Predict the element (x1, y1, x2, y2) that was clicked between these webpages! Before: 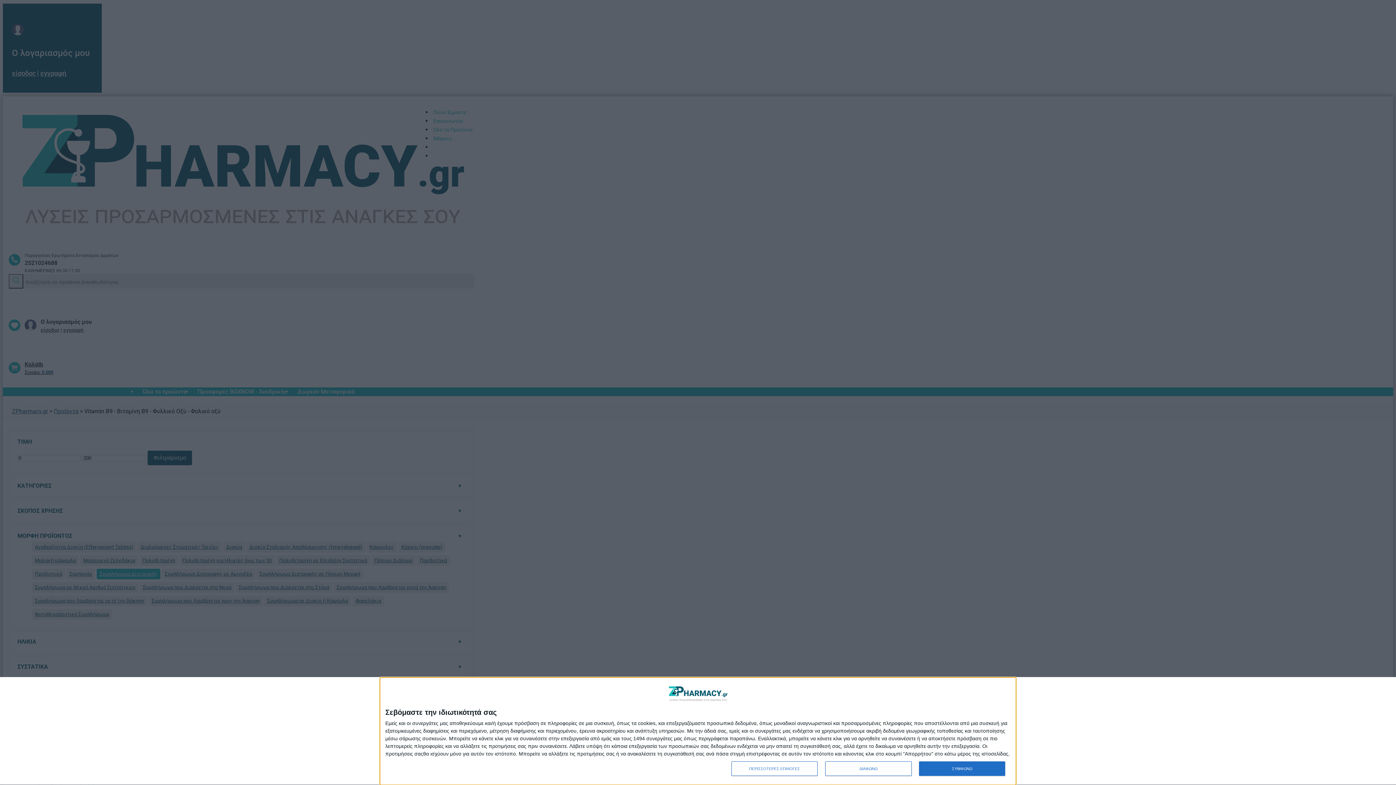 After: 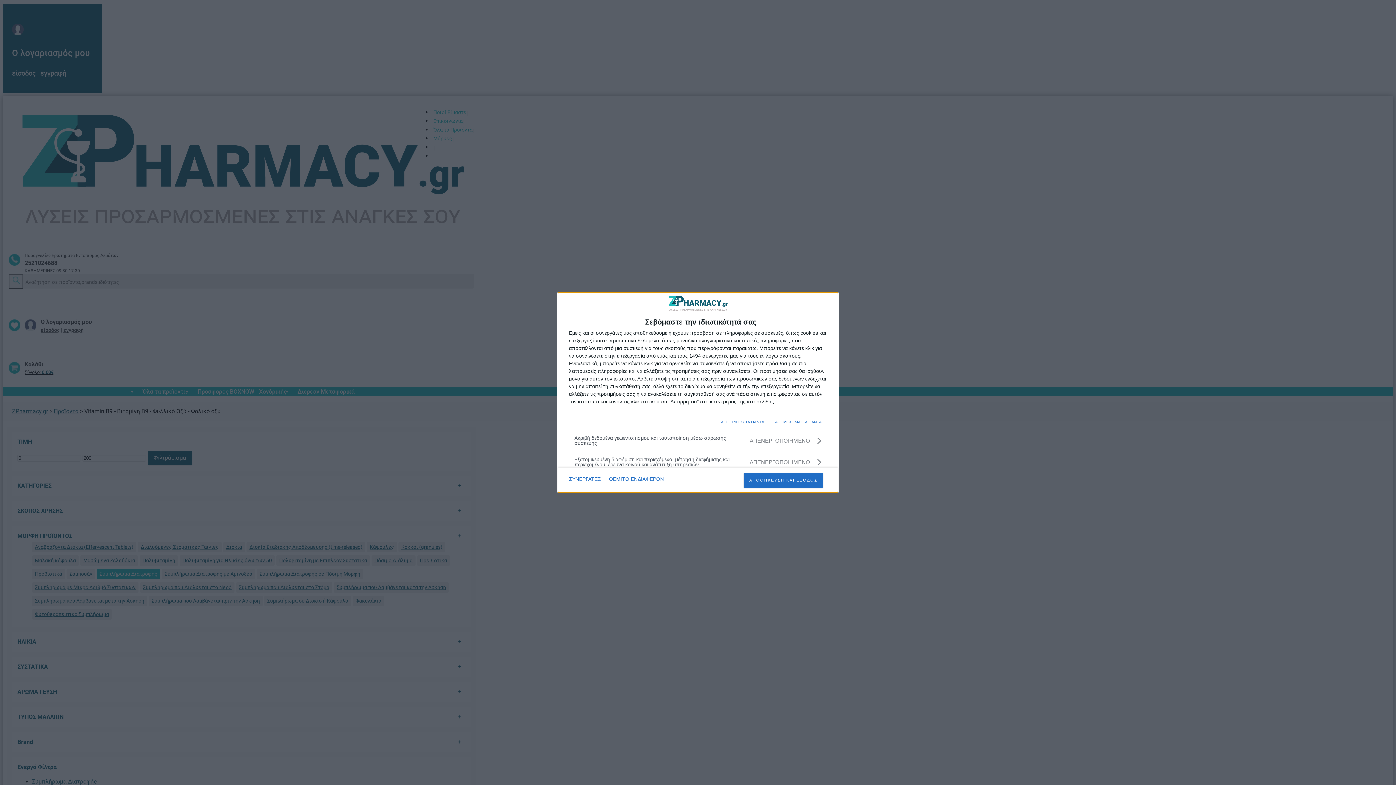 Action: label: ΠΕΡΙΣΣΟΤΕΡΕΣ ΕΠΙΛΟΓΕΣ bbox: (731, 761, 817, 776)